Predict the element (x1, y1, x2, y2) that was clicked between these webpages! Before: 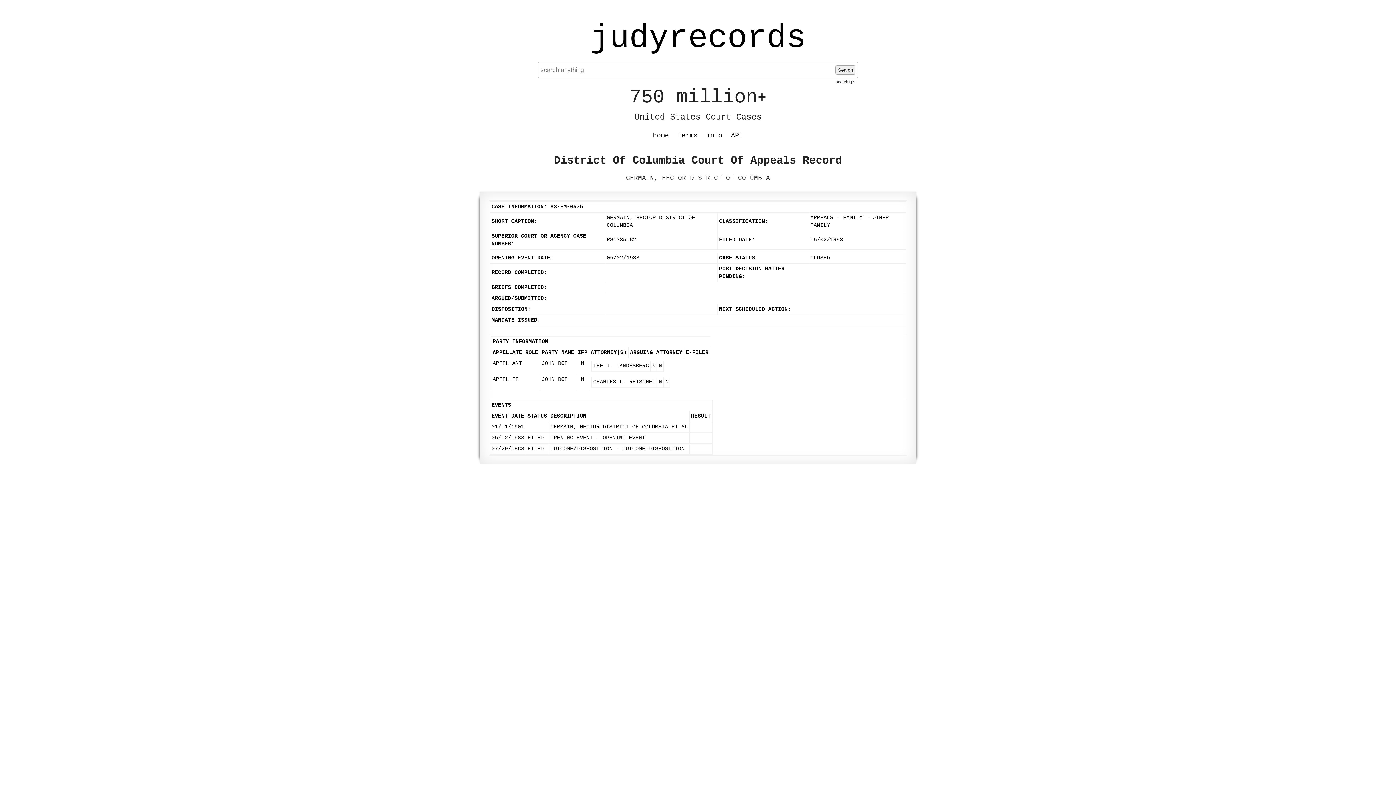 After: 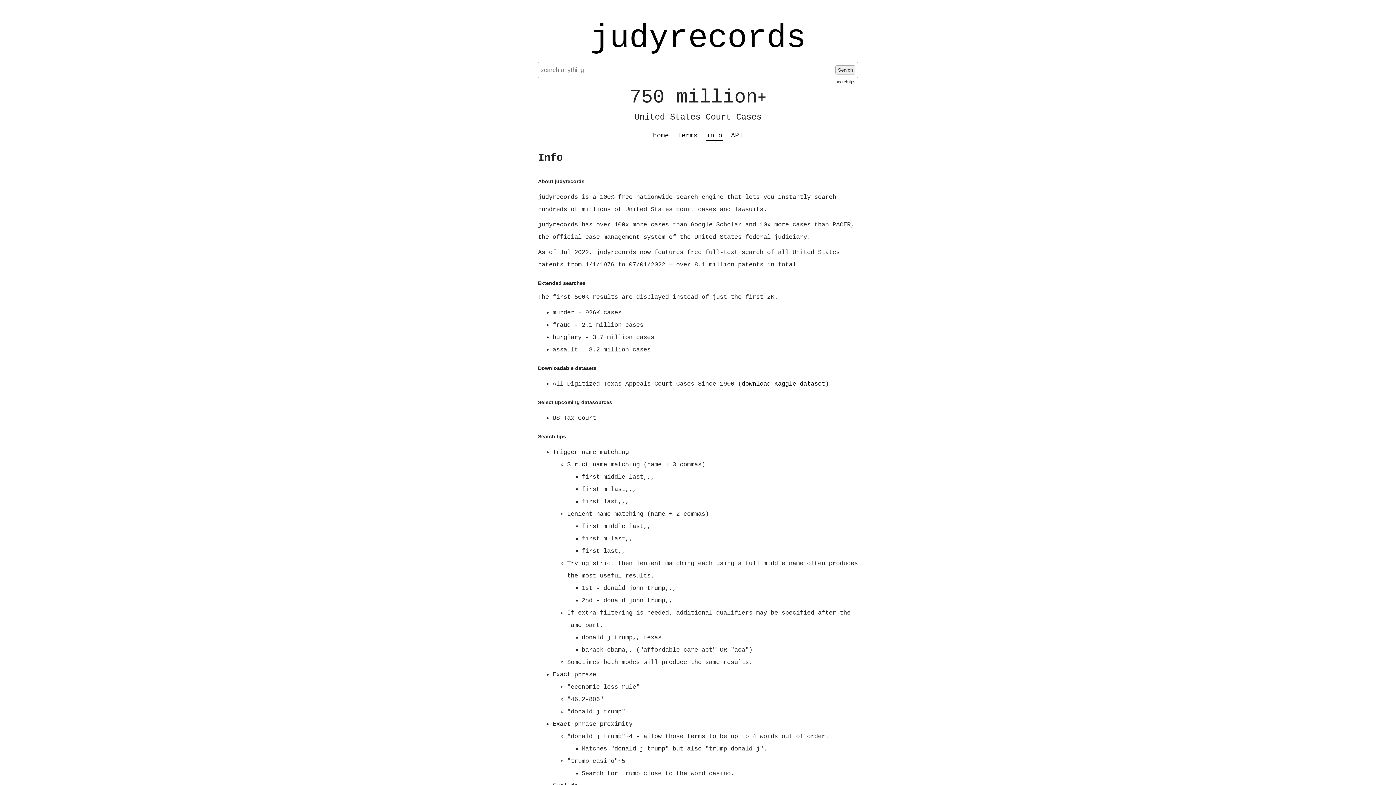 Action: bbox: (705, 131, 723, 140) label: info